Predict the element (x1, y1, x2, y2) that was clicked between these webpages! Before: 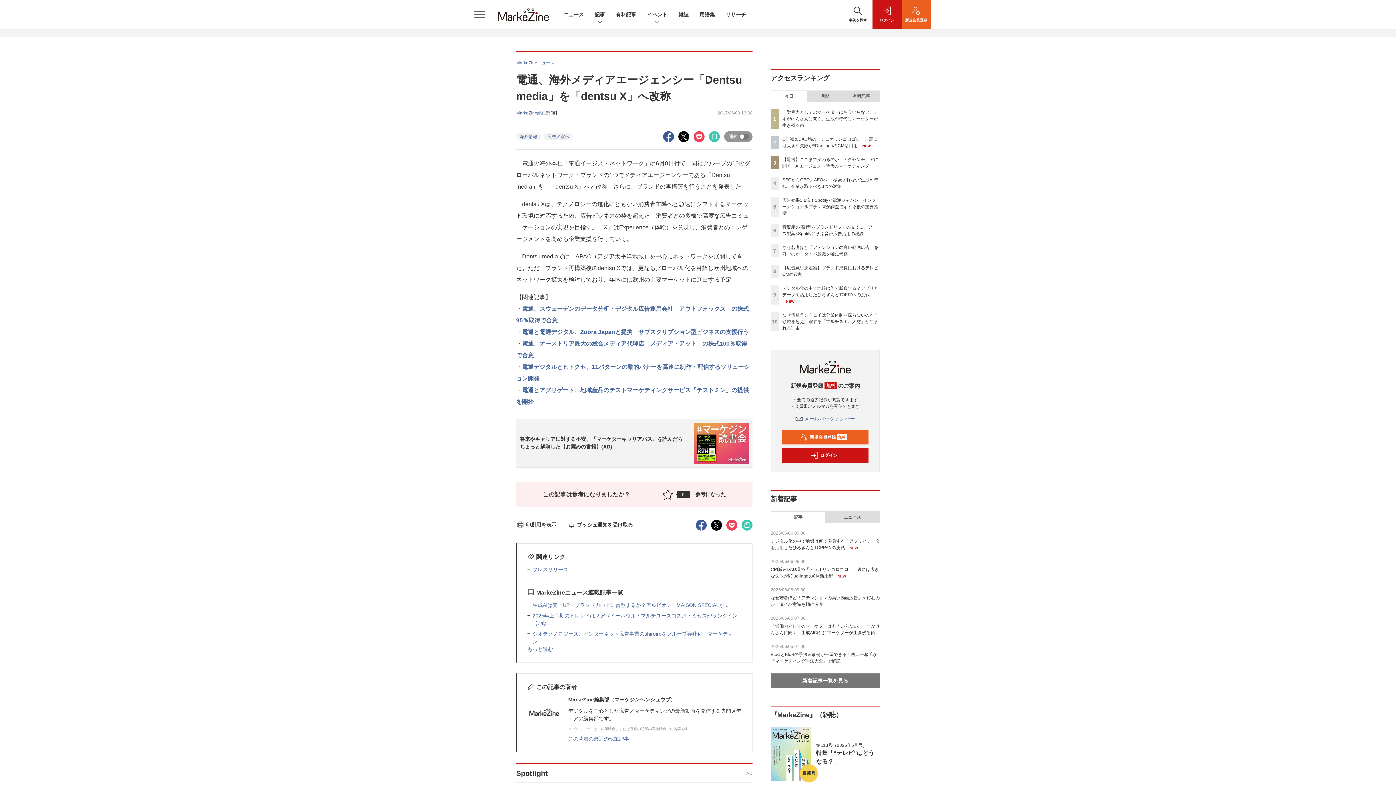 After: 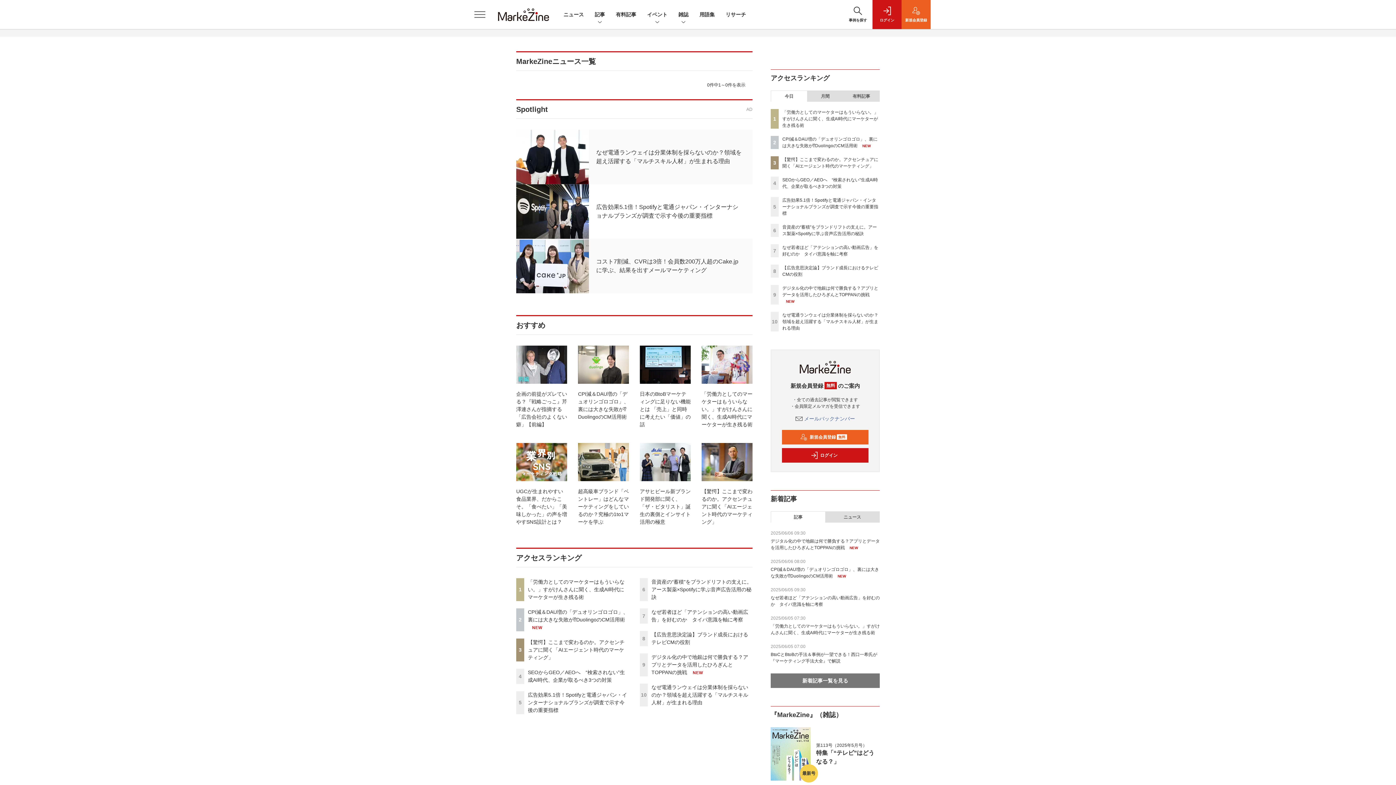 Action: bbox: (527, 646, 553, 652) label: もっと読む